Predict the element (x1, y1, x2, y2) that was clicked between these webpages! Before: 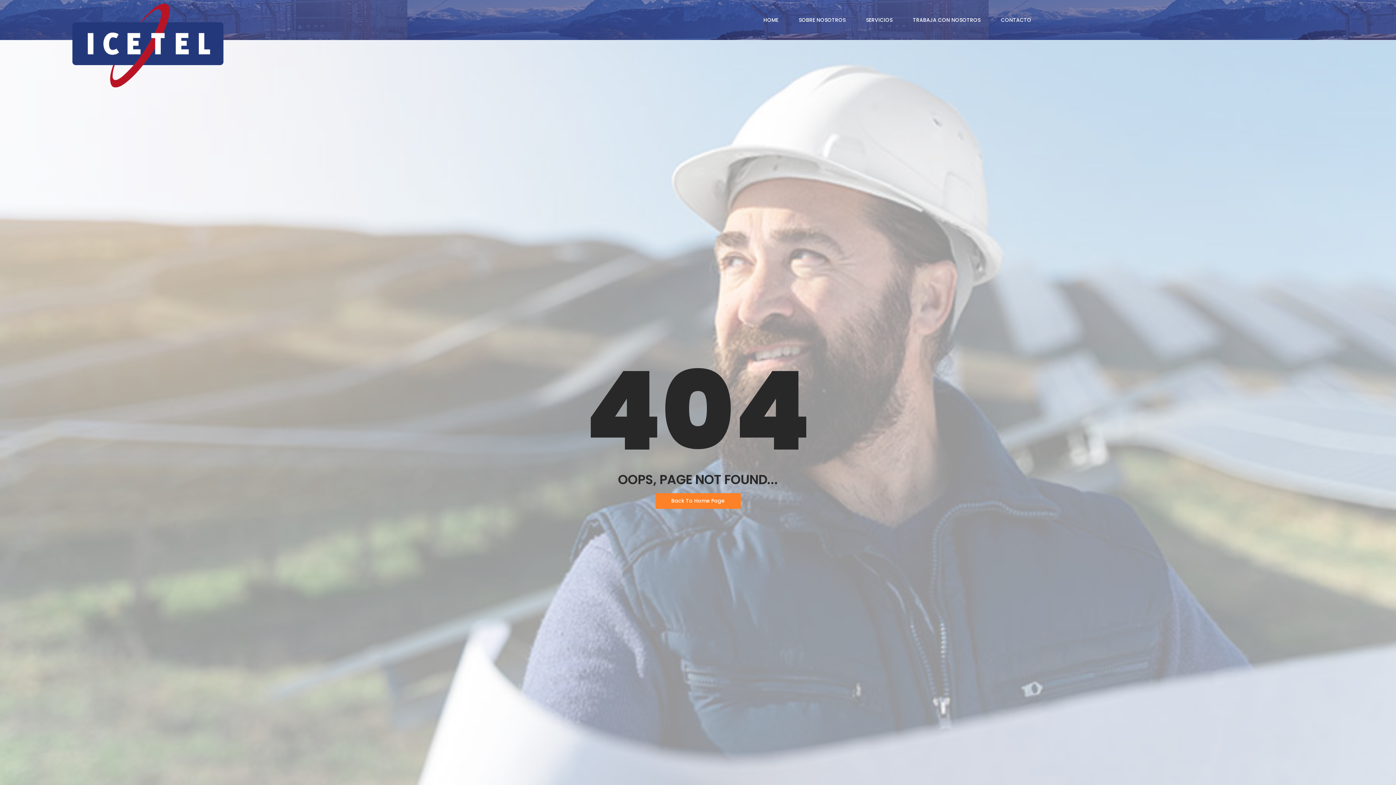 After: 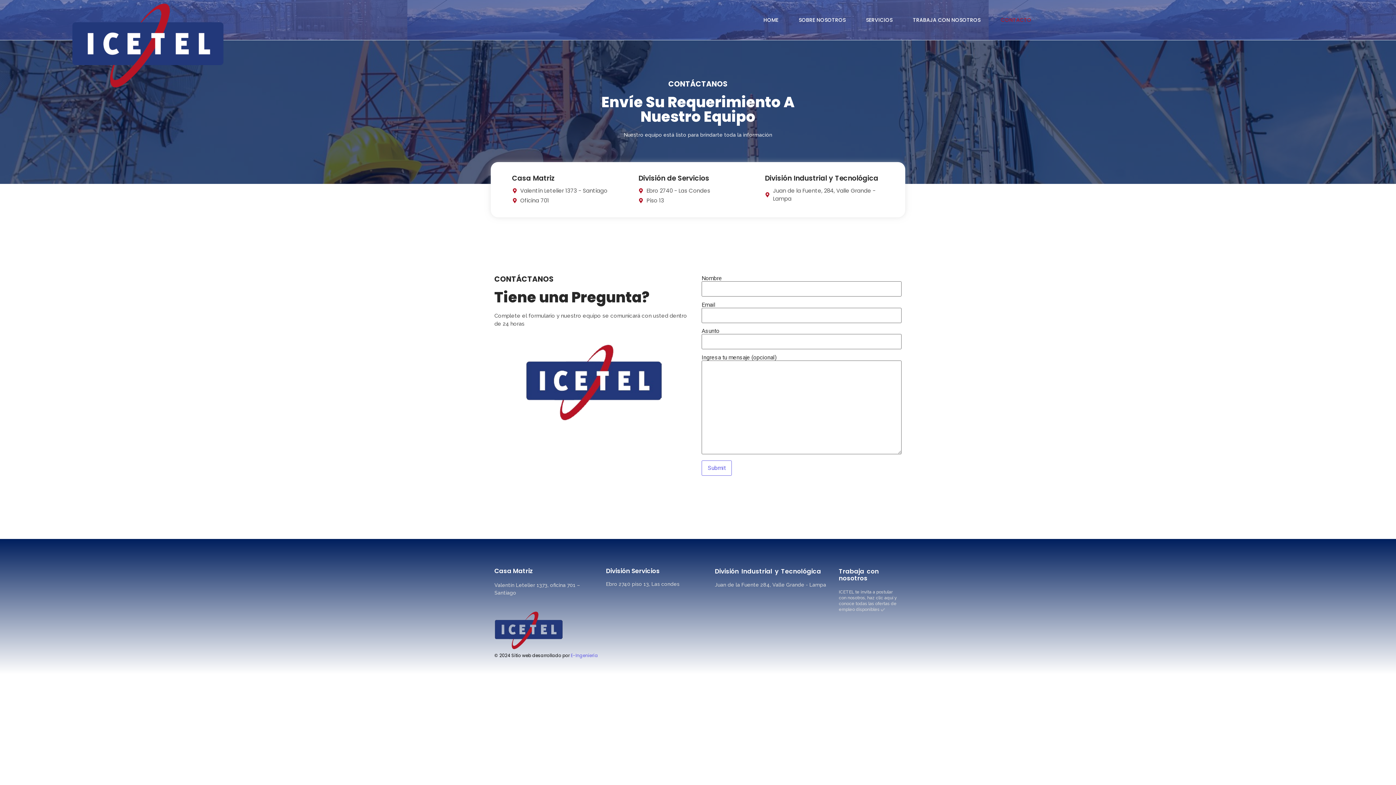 Action: label: CONTACTO bbox: (994, 15, 1038, 24)